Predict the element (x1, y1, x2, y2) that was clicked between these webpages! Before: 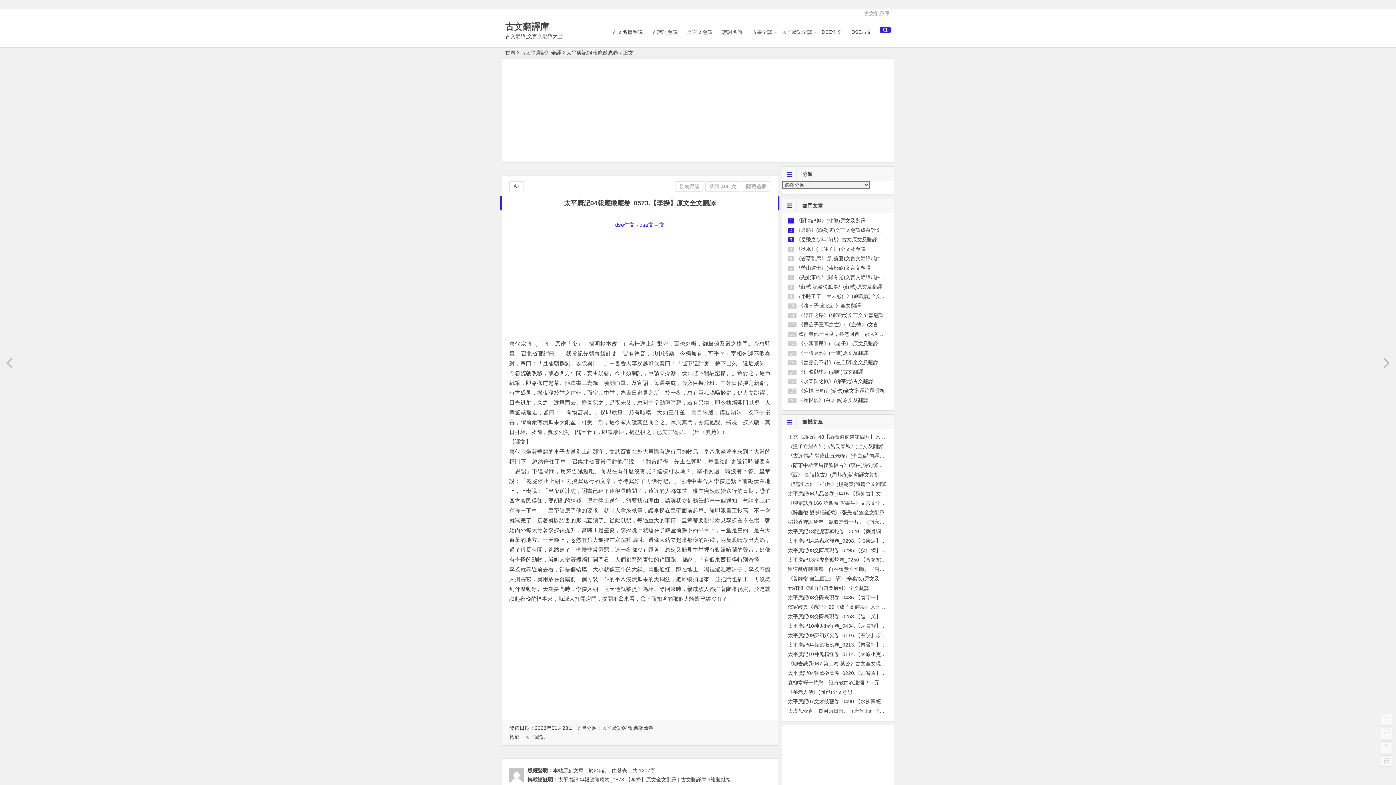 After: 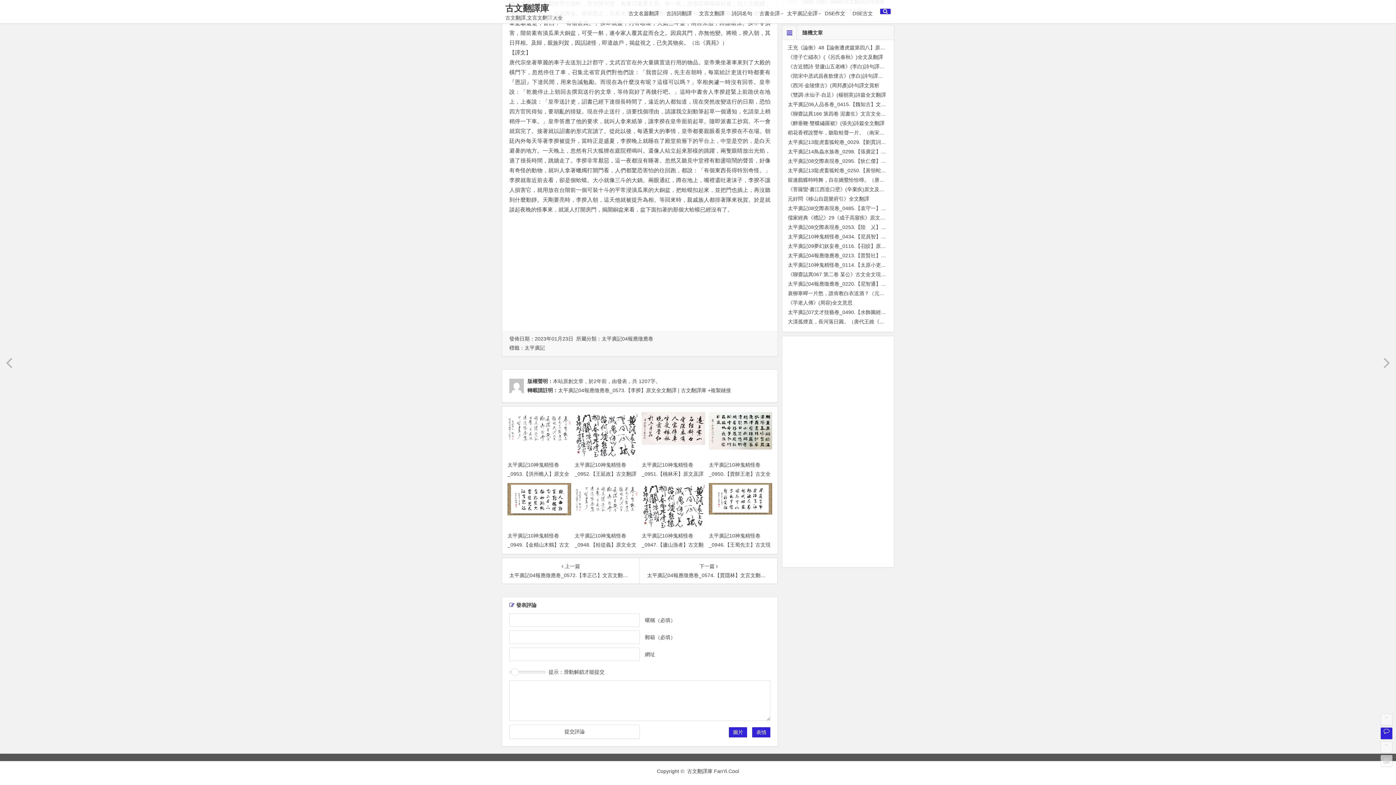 Action: bbox: (1381, 728, 1392, 739)